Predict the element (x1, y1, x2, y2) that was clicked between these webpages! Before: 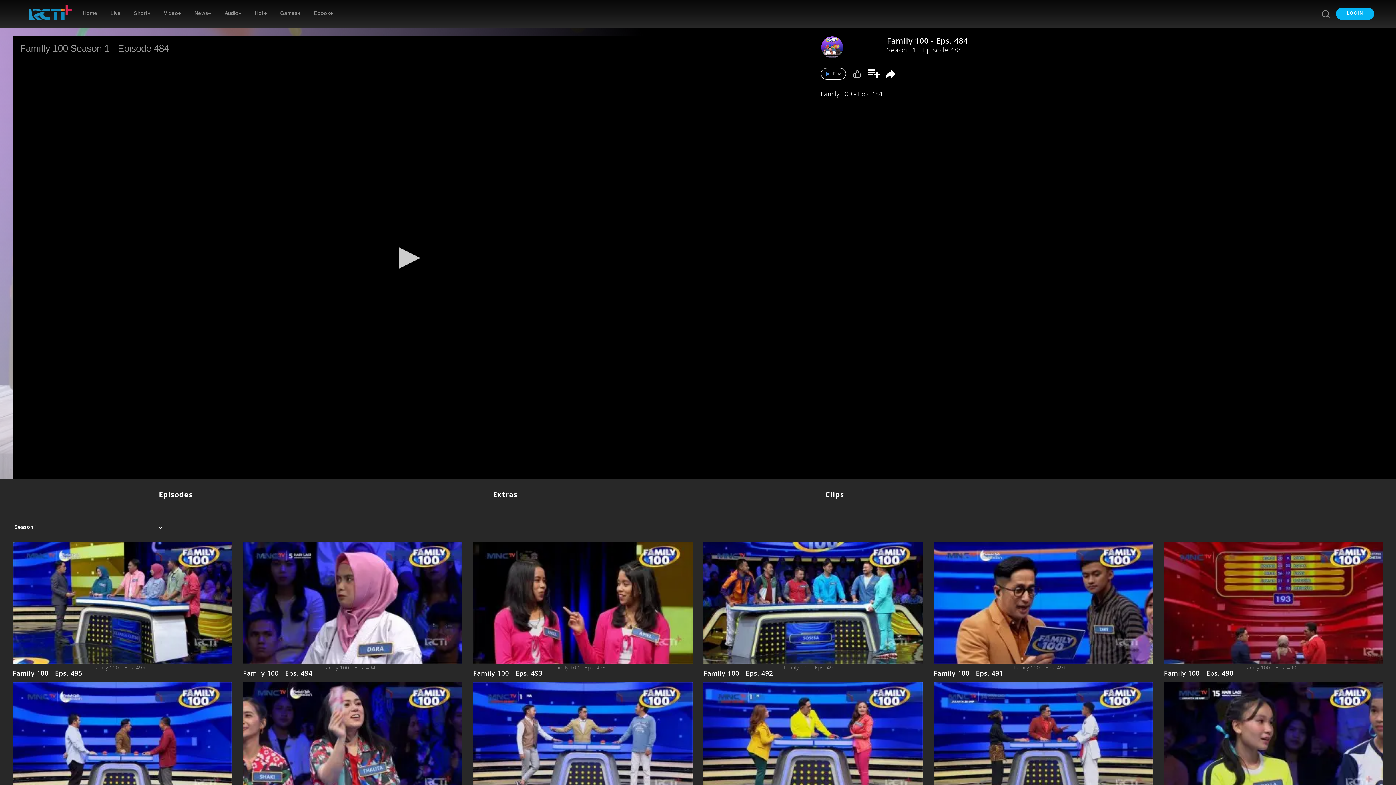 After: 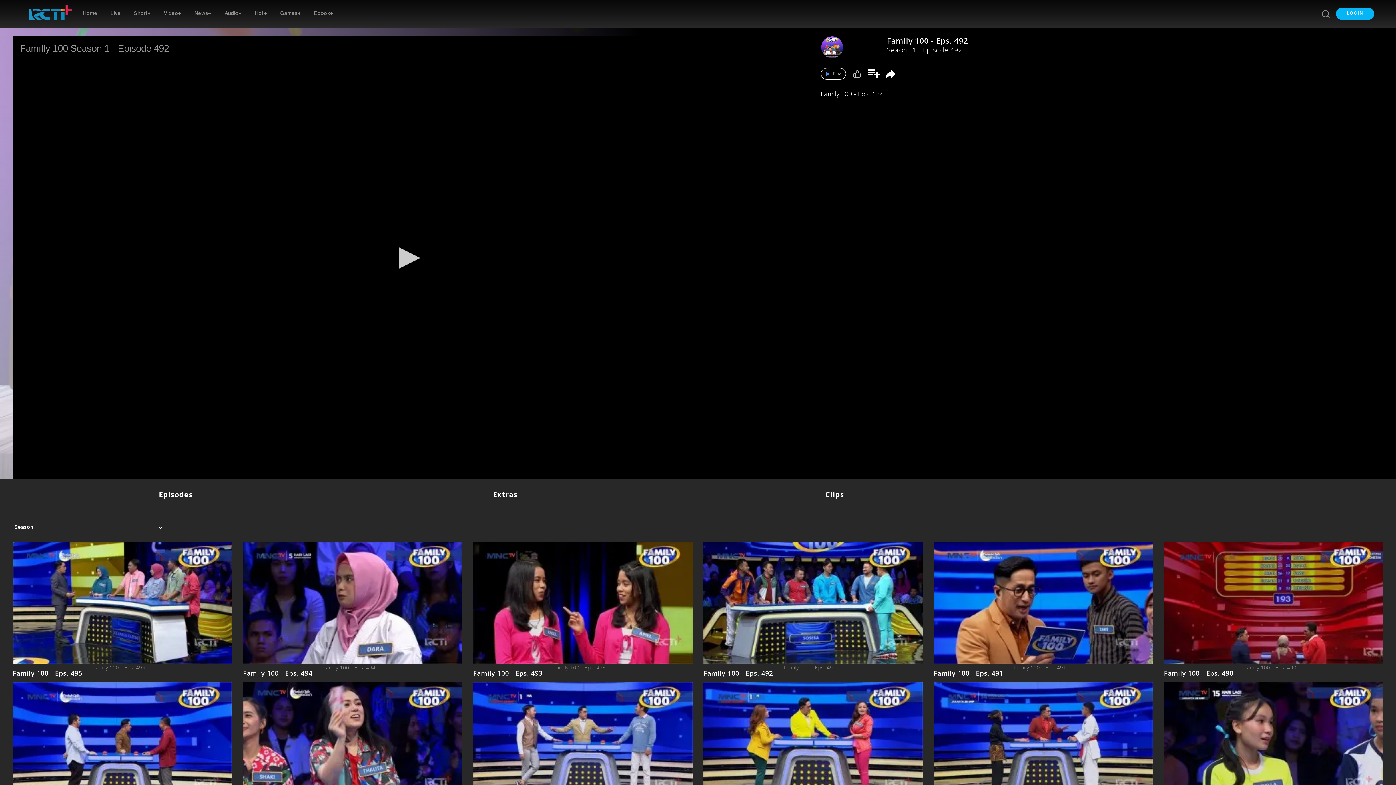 Action: bbox: (778, 774, 841, 792) label: Family 100 - Eps. 492